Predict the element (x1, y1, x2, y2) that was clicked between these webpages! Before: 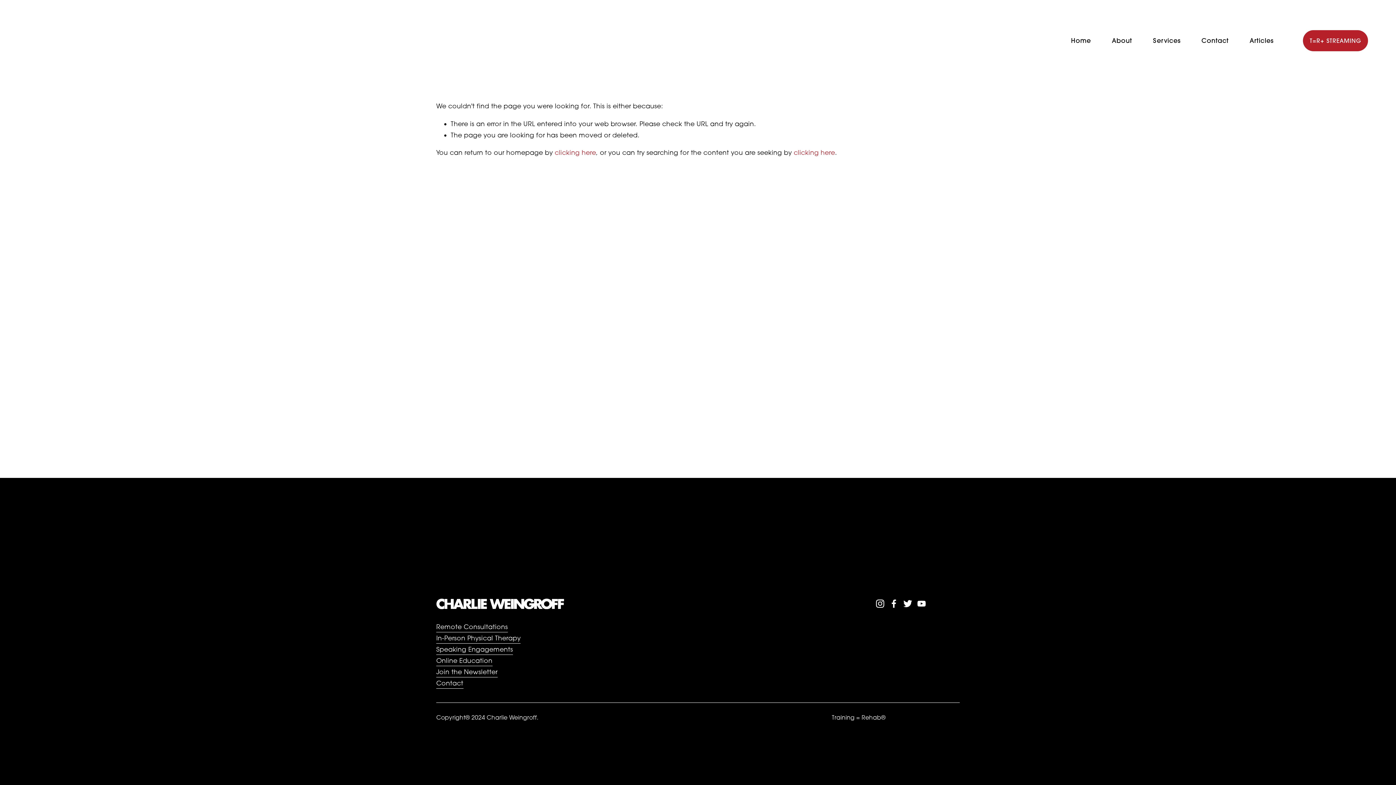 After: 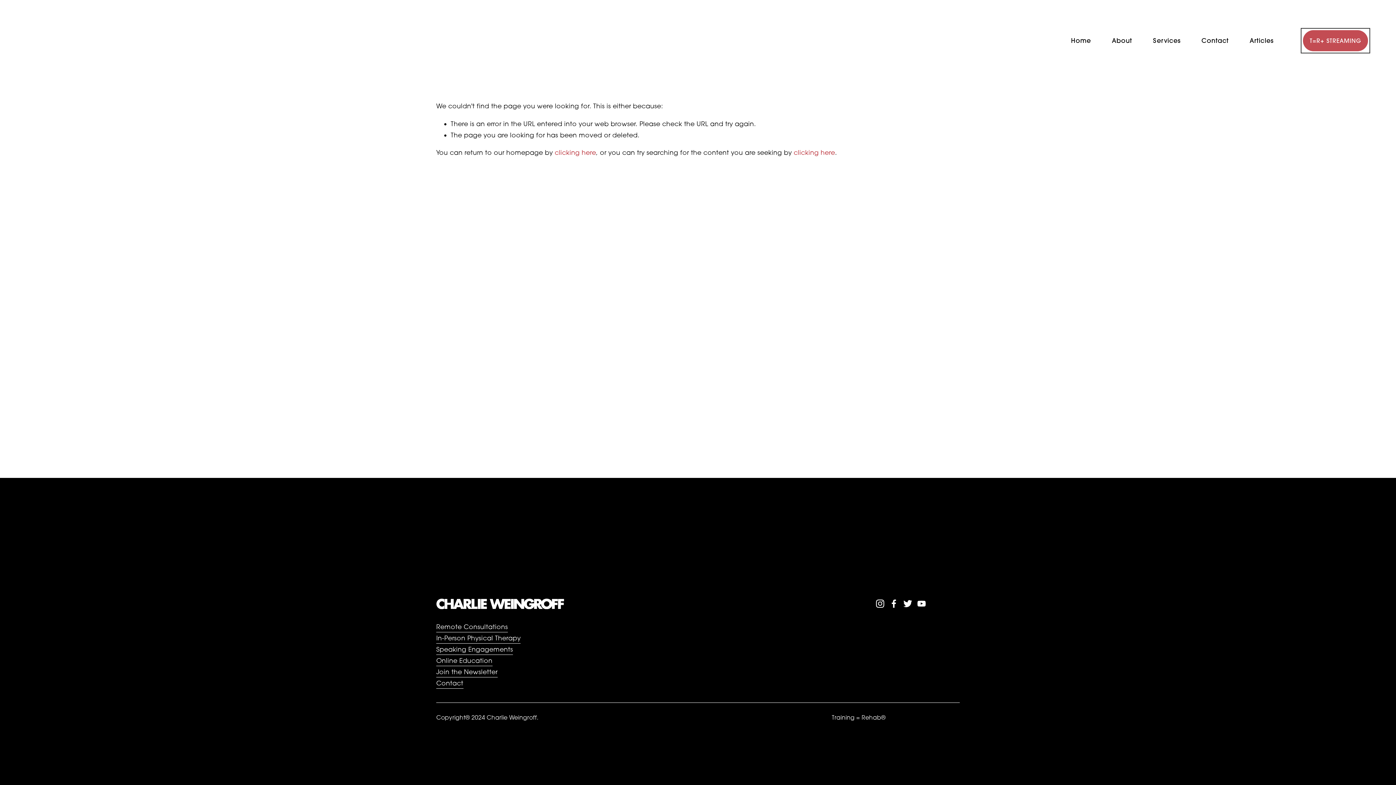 Action: bbox: (1303, 30, 1368, 51) label: T=R+ STREAMING